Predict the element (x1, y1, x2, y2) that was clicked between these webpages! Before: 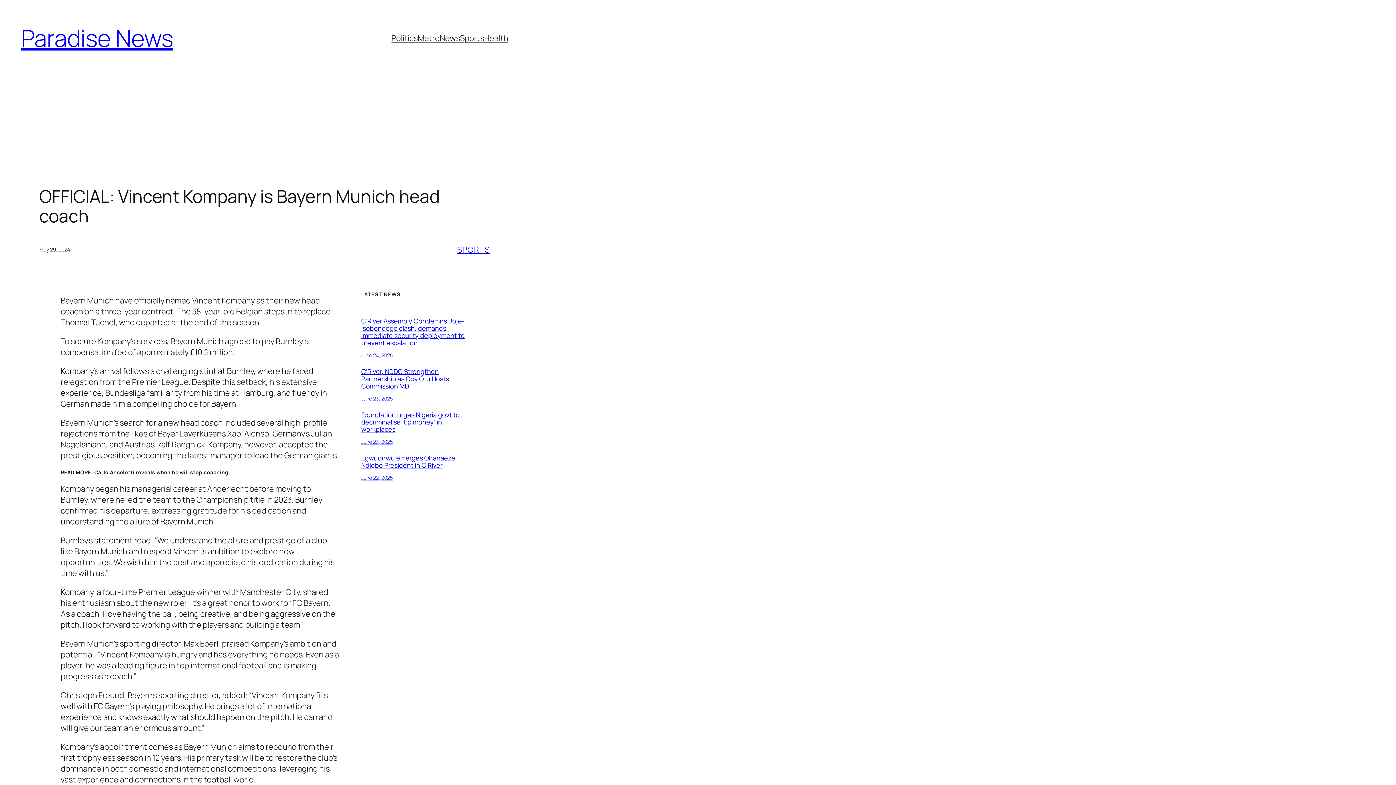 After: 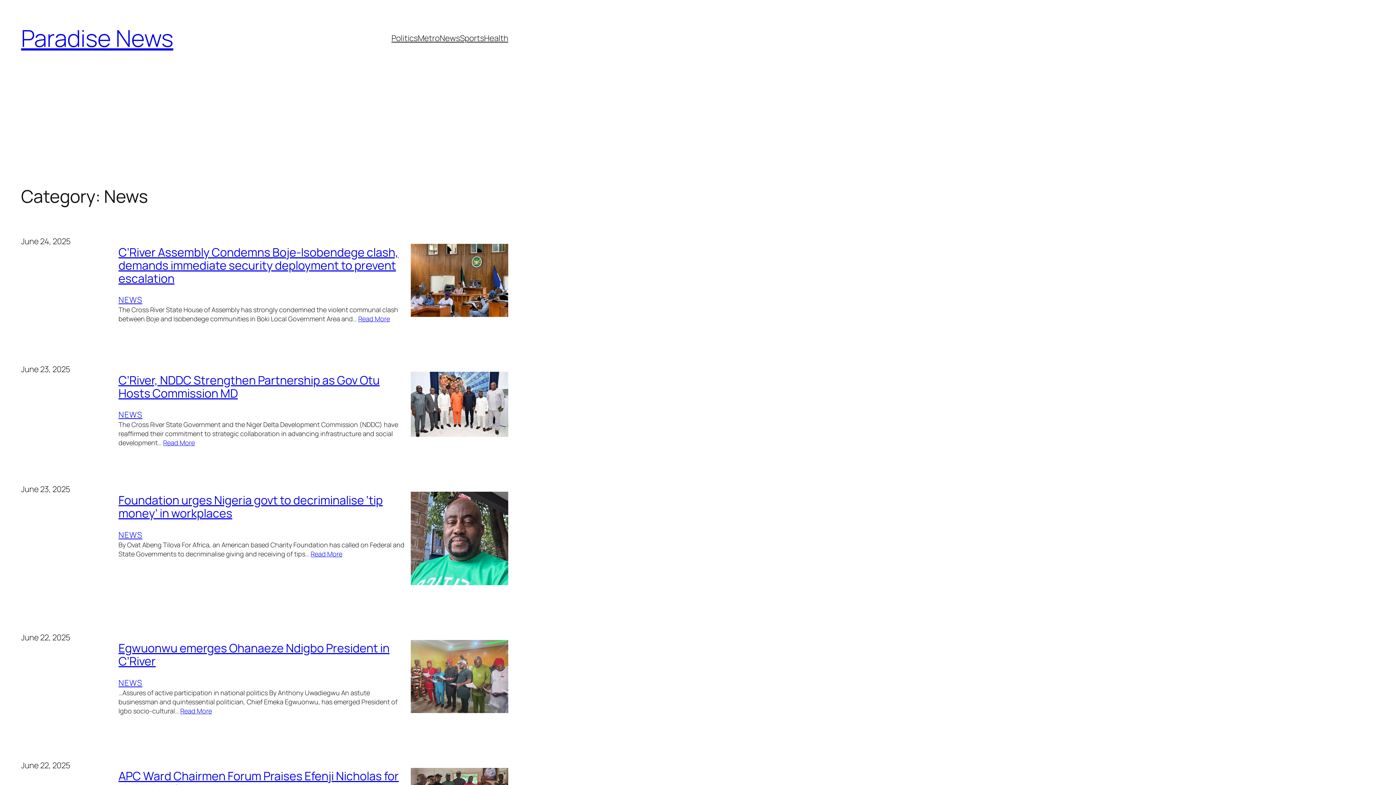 Action: label: News bbox: (439, 32, 460, 43)